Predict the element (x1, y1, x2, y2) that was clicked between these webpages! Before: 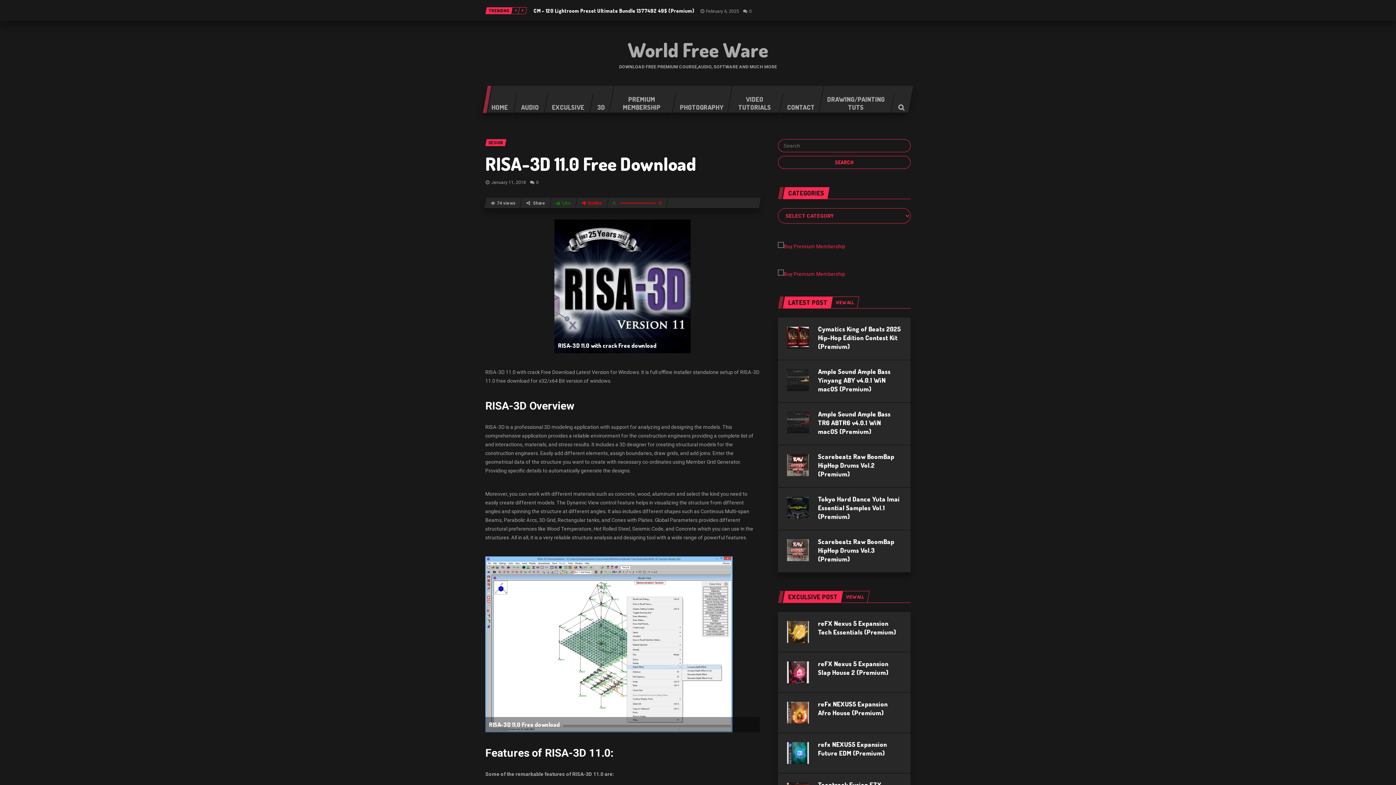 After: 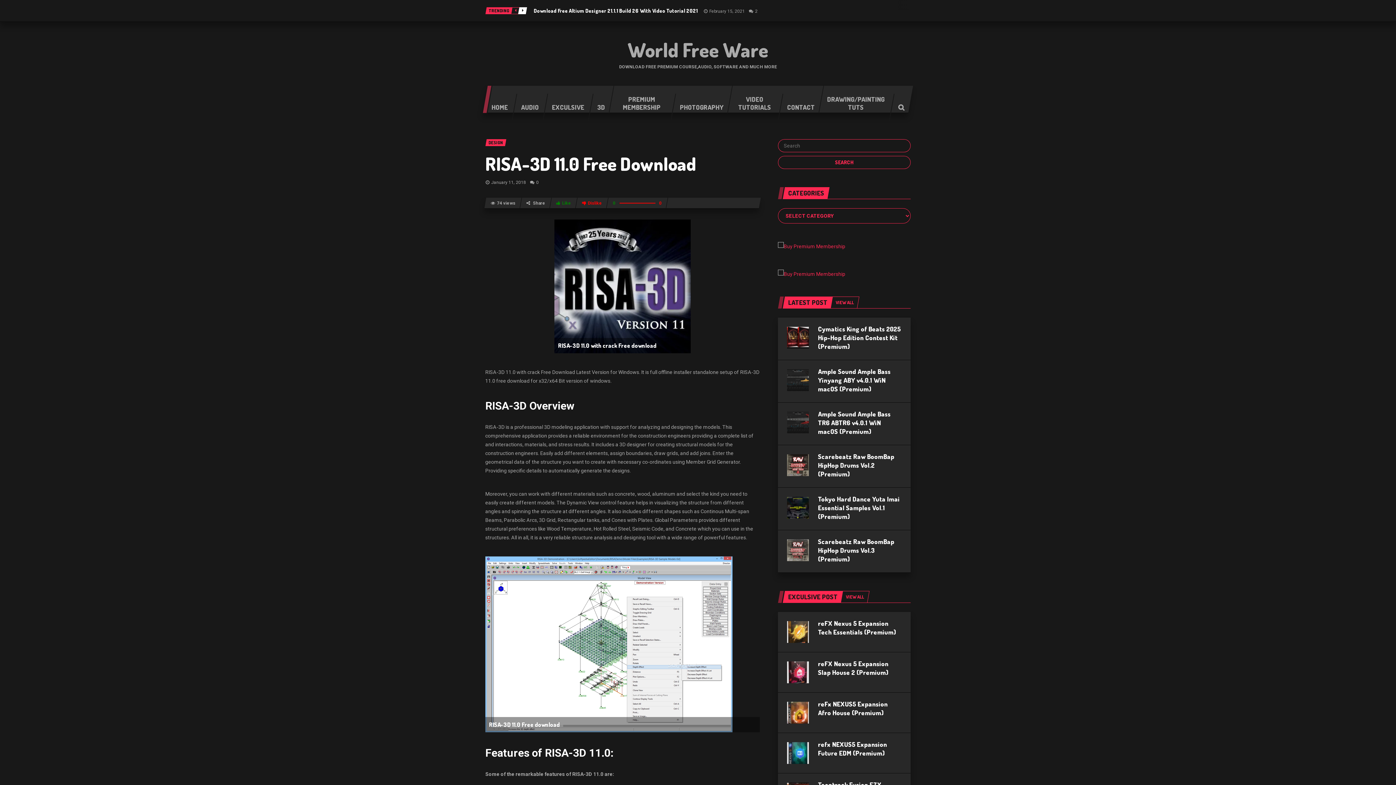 Action: bbox: (518, 7, 527, 14)